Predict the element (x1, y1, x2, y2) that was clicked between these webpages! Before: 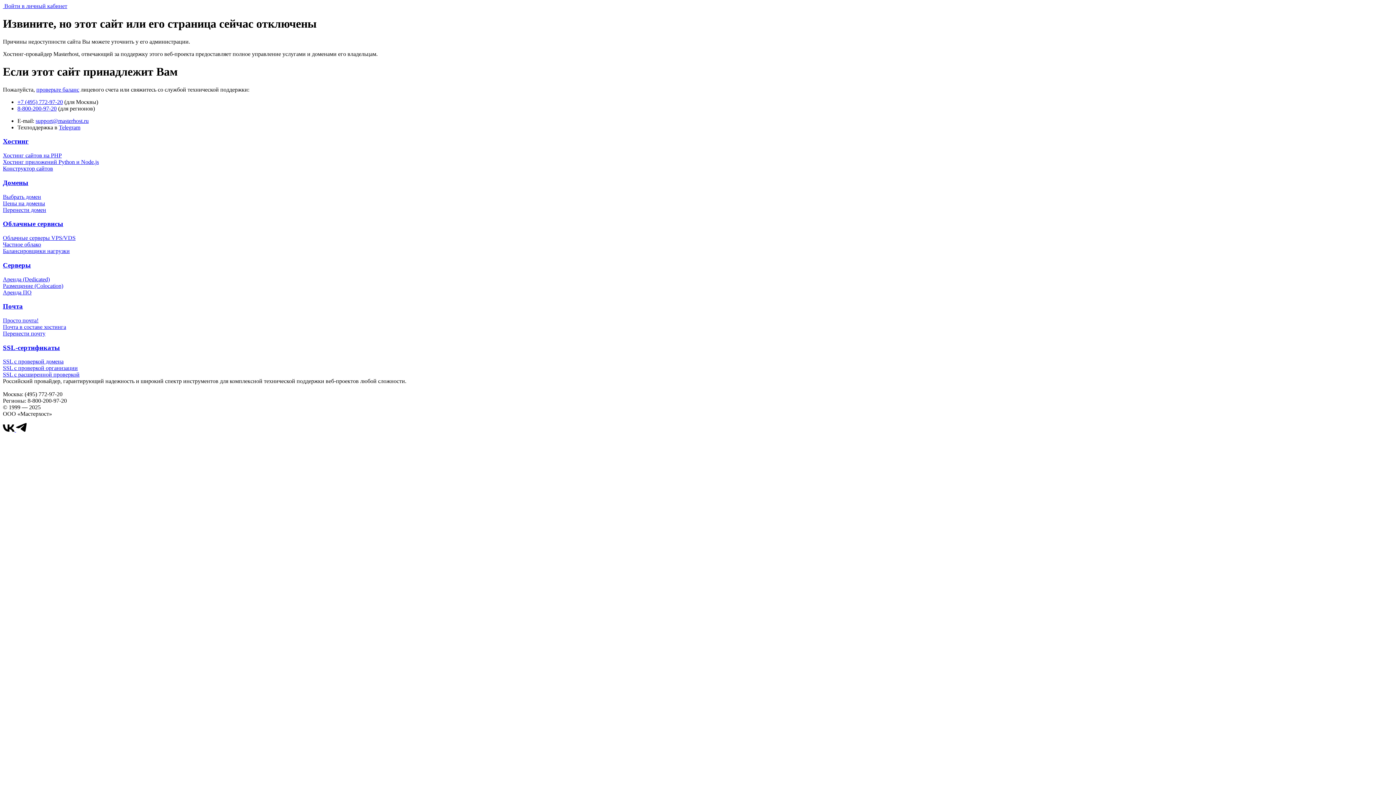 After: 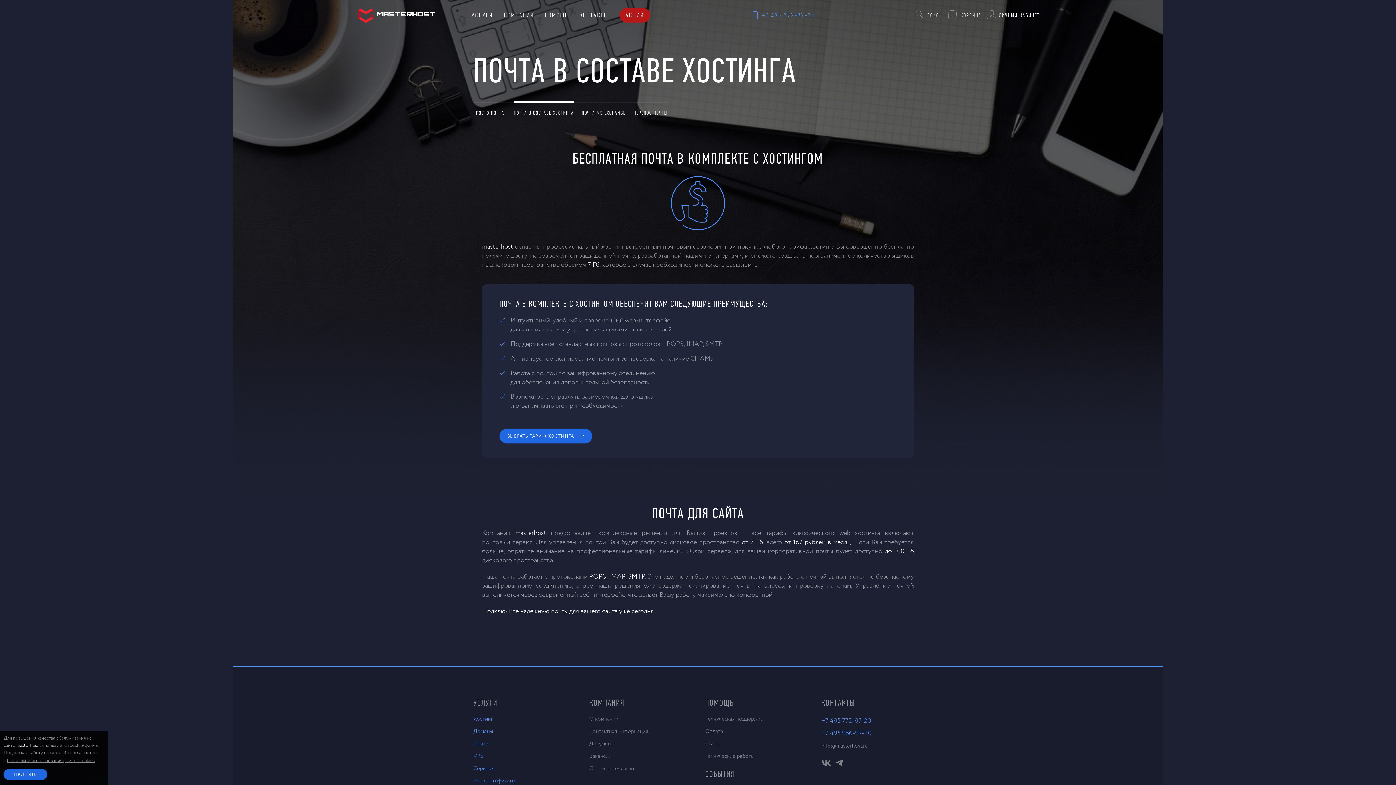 Action: bbox: (2, 323, 66, 330) label: Почта в составе хостинга